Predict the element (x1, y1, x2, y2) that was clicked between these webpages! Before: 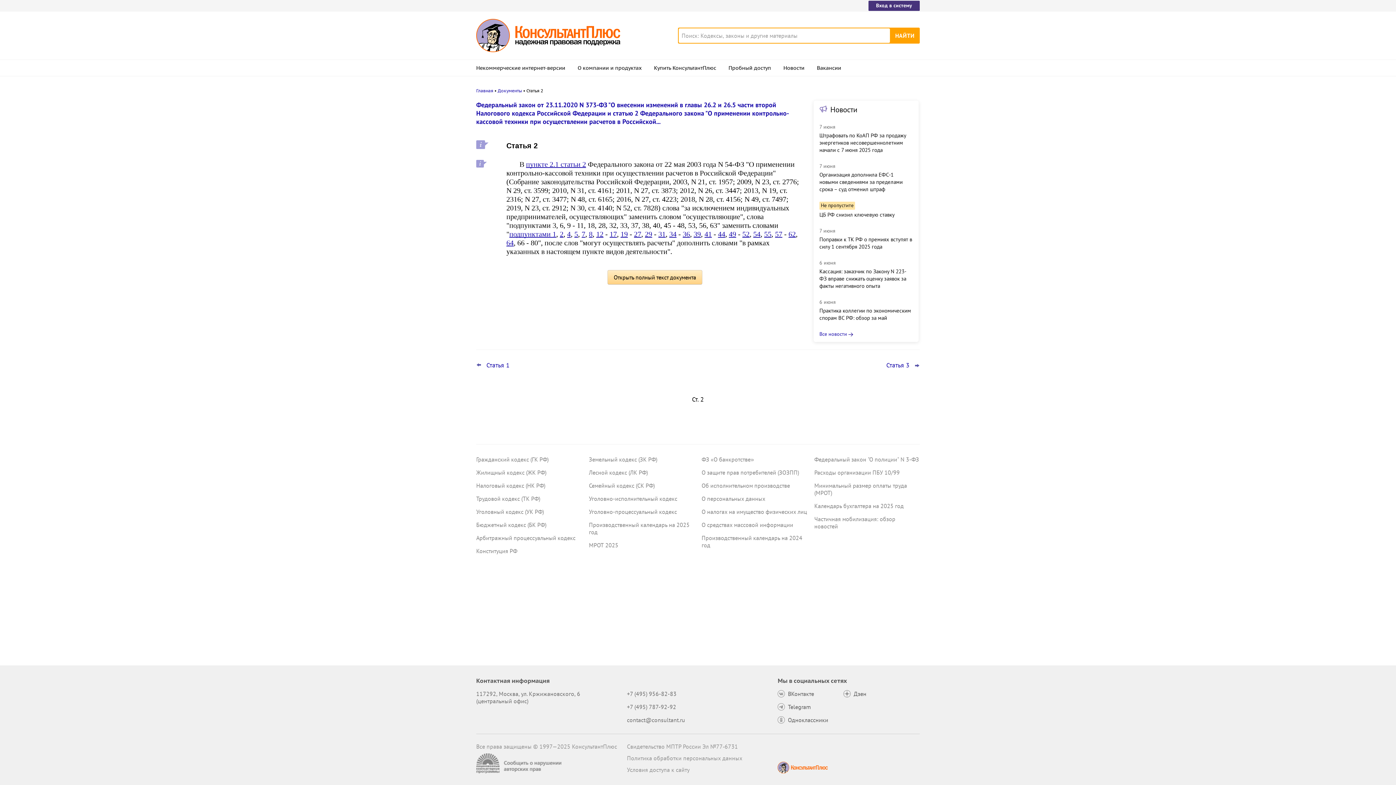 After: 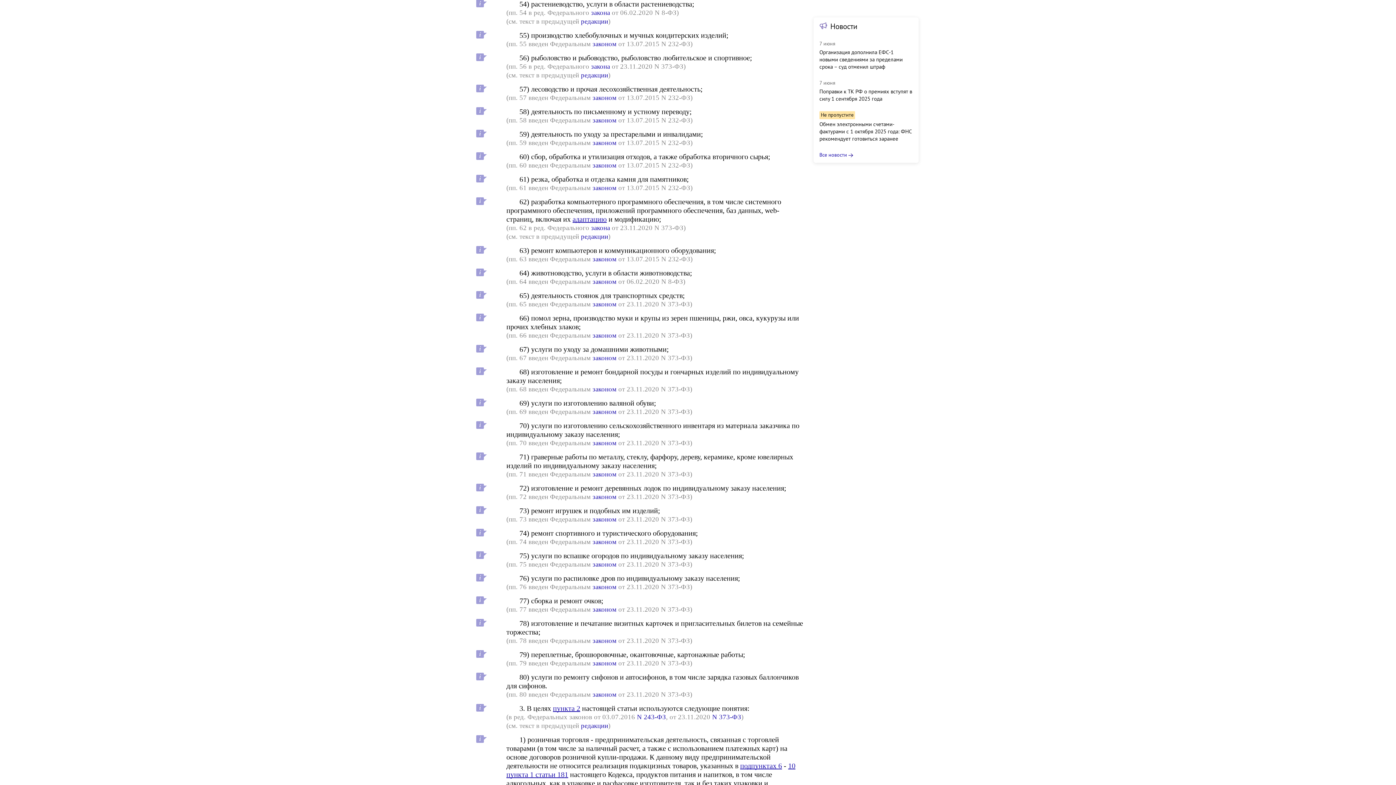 Action: label: 54 bbox: (753, 230, 760, 238)